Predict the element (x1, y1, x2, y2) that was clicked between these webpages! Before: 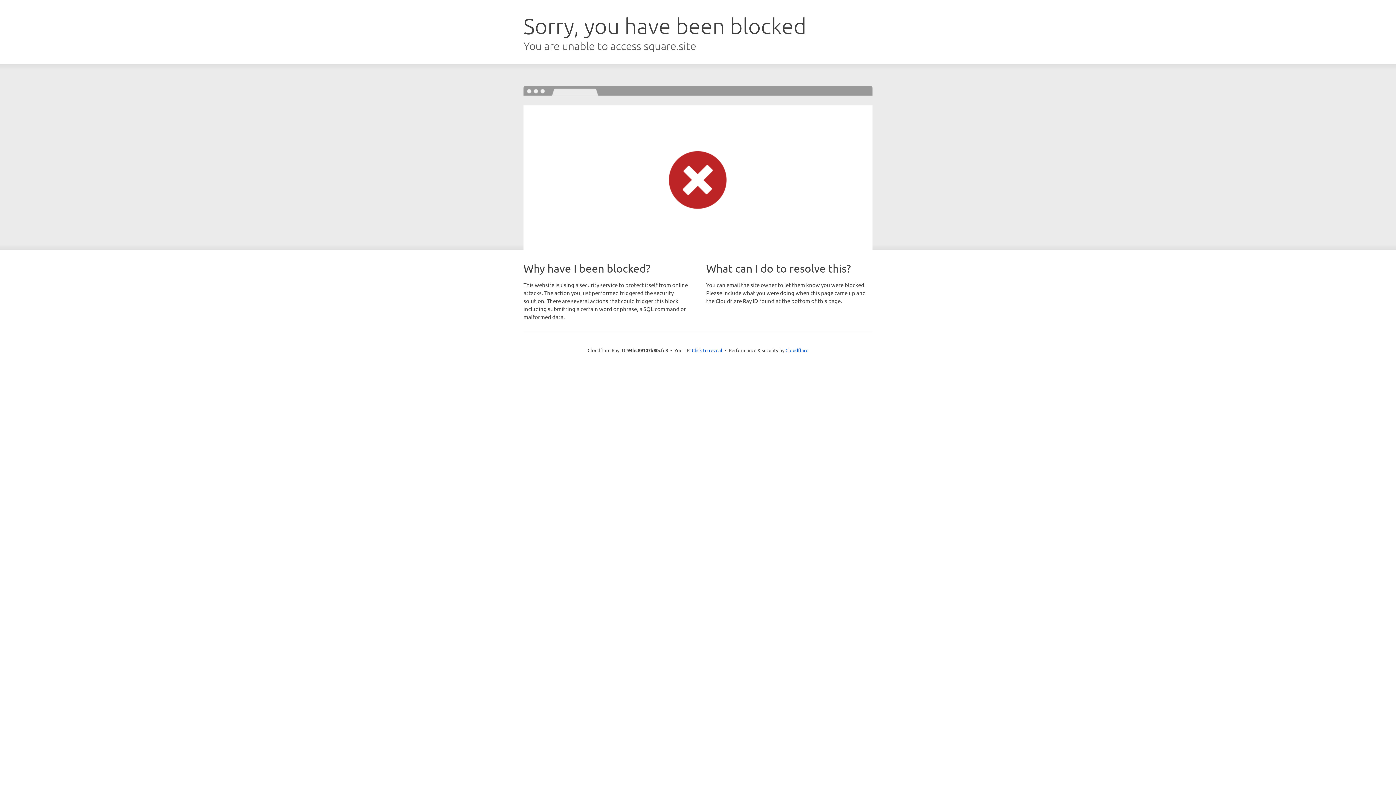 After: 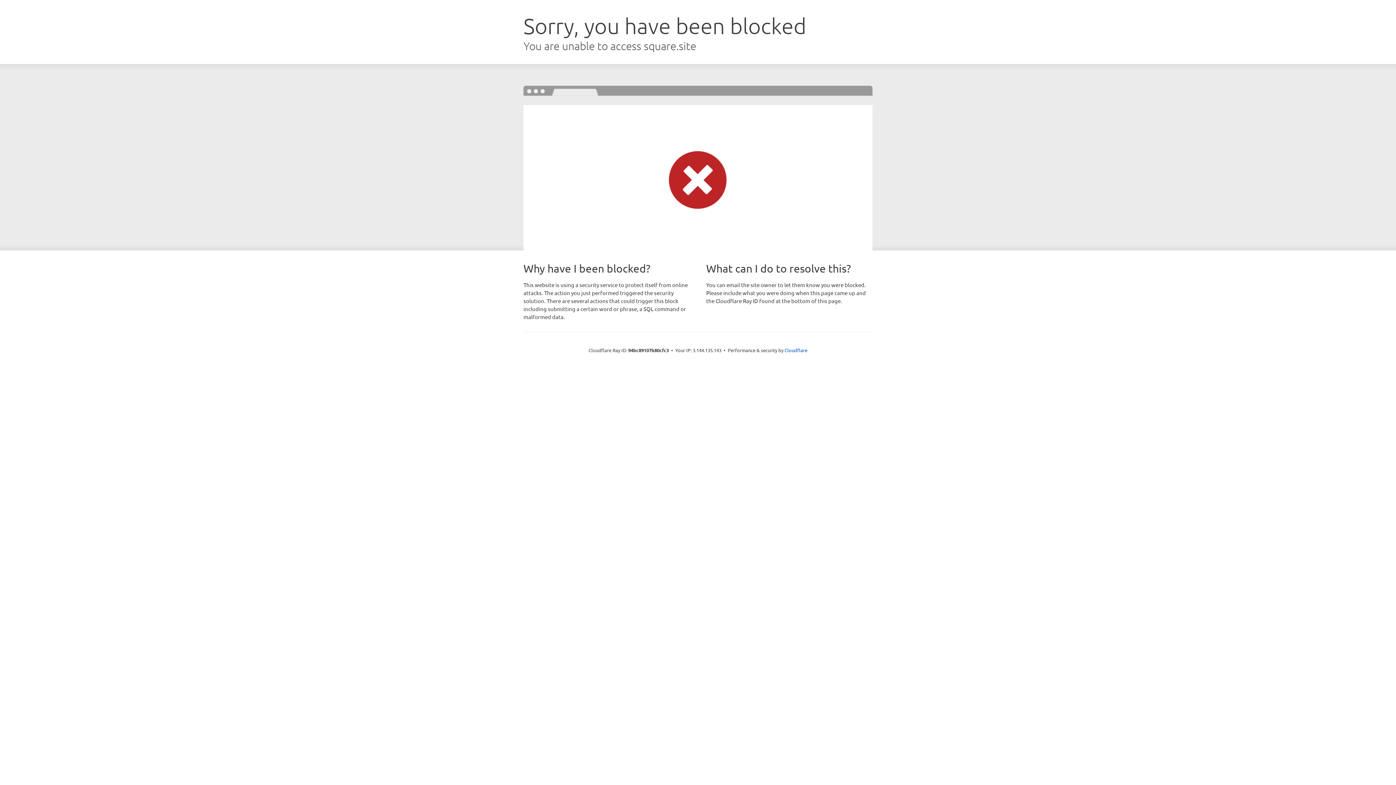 Action: bbox: (692, 346, 722, 353) label: Click to reveal